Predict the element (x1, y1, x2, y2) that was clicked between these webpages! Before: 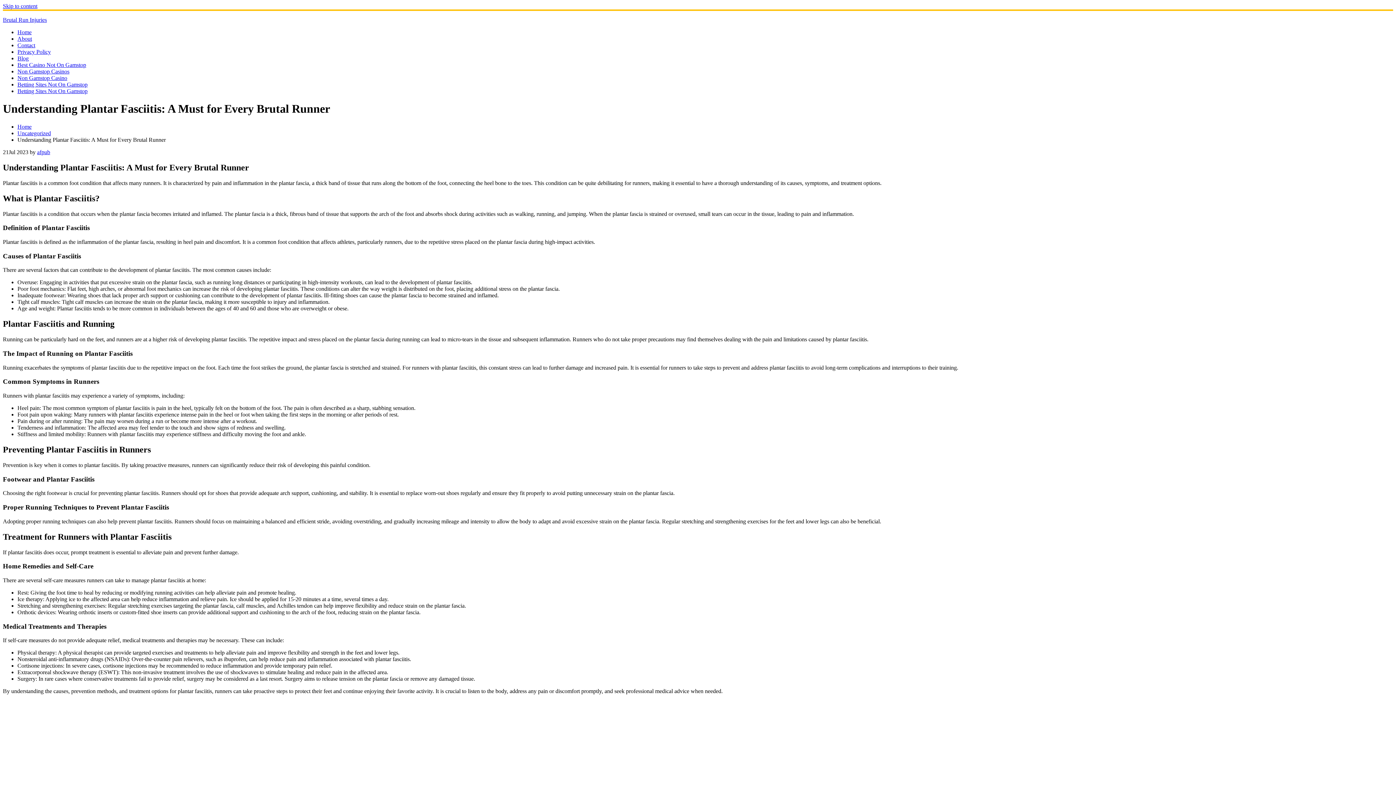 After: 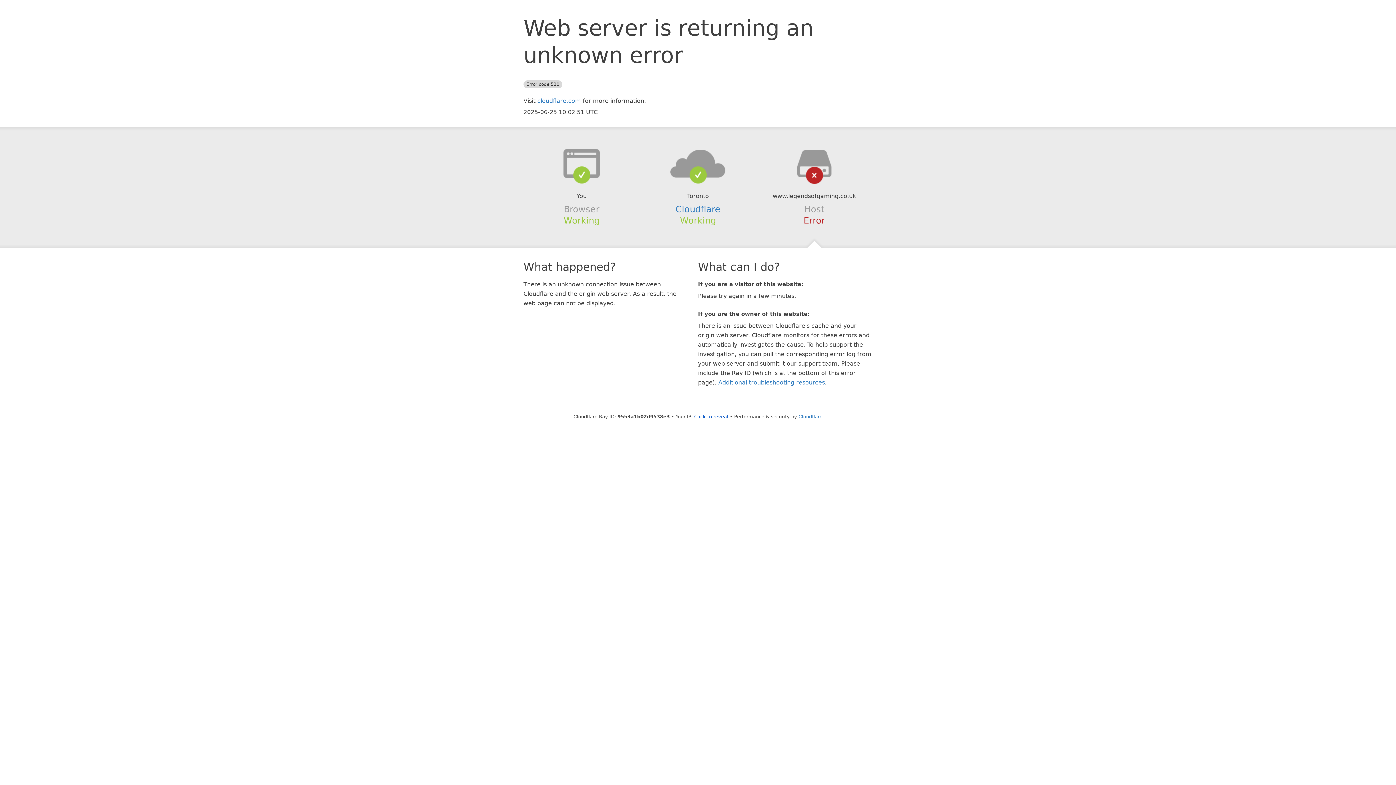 Action: bbox: (17, 88, 87, 94) label: Betting Sites Not On Gamstop